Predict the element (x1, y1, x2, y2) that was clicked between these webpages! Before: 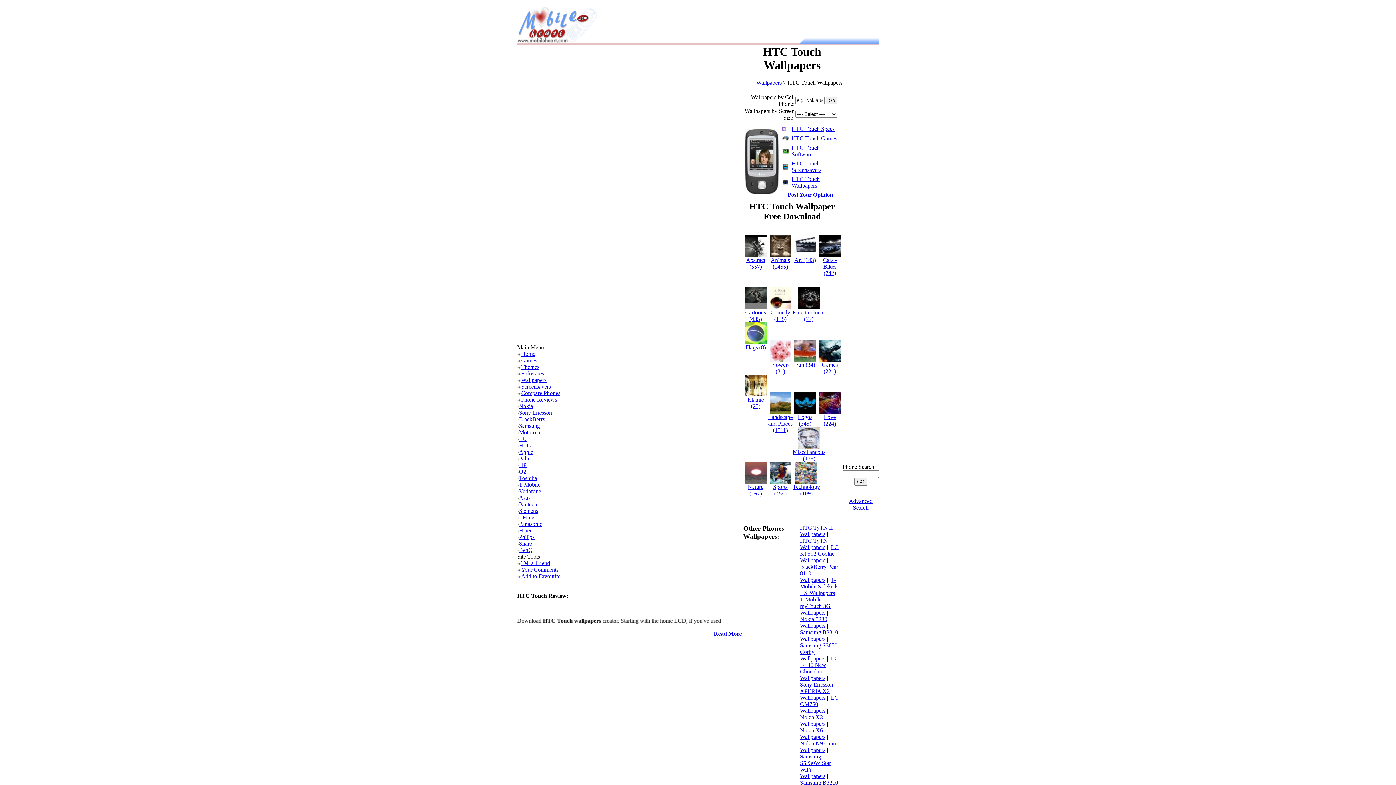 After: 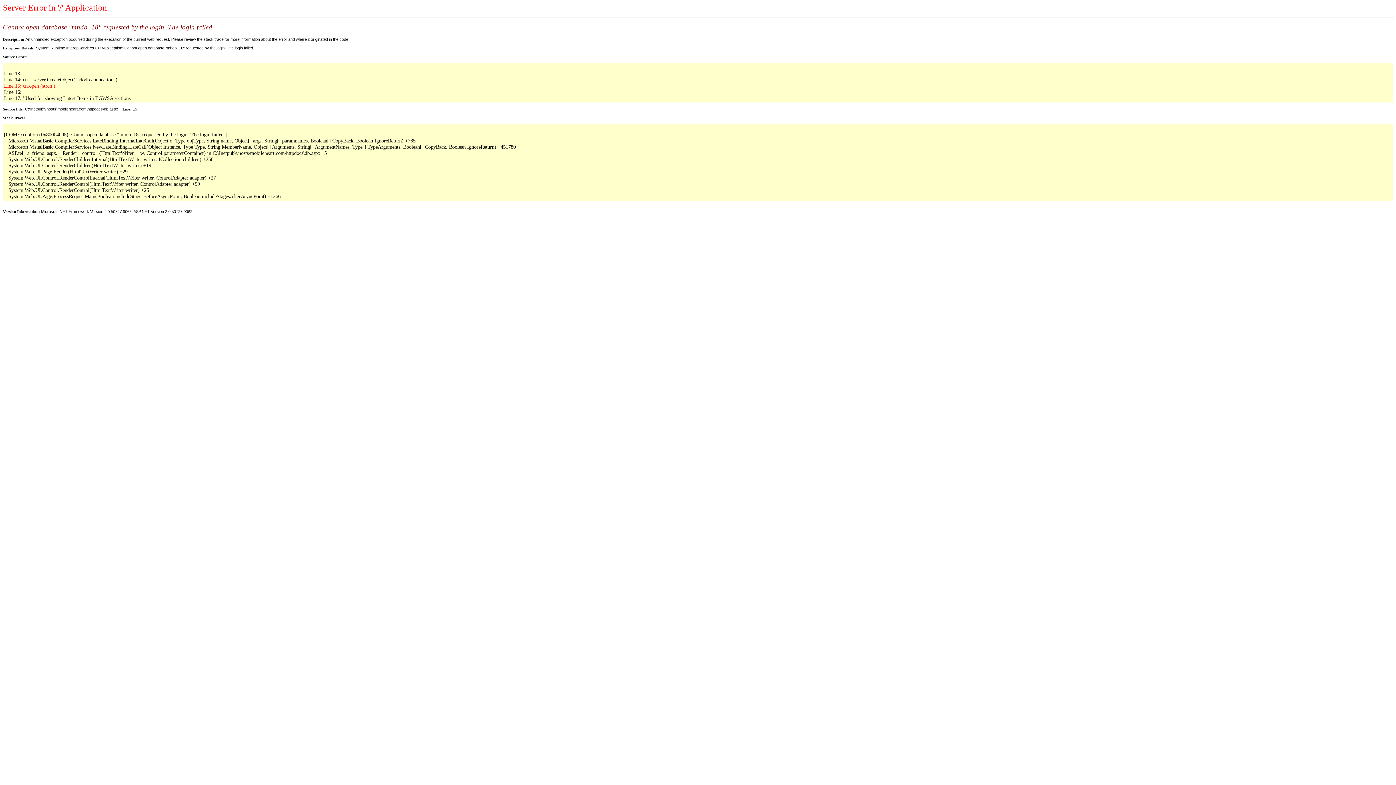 Action: label: Tell a Friend bbox: (517, 560, 550, 566)